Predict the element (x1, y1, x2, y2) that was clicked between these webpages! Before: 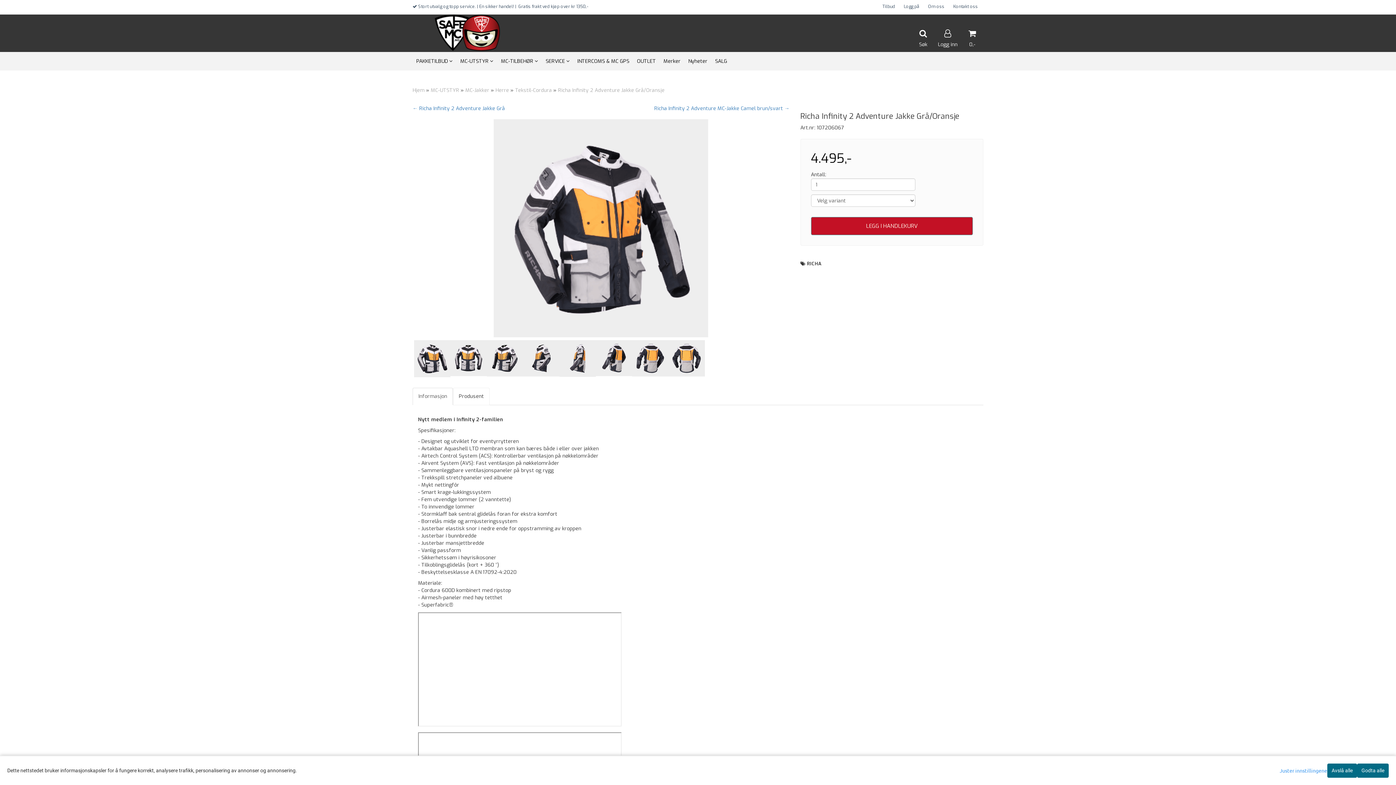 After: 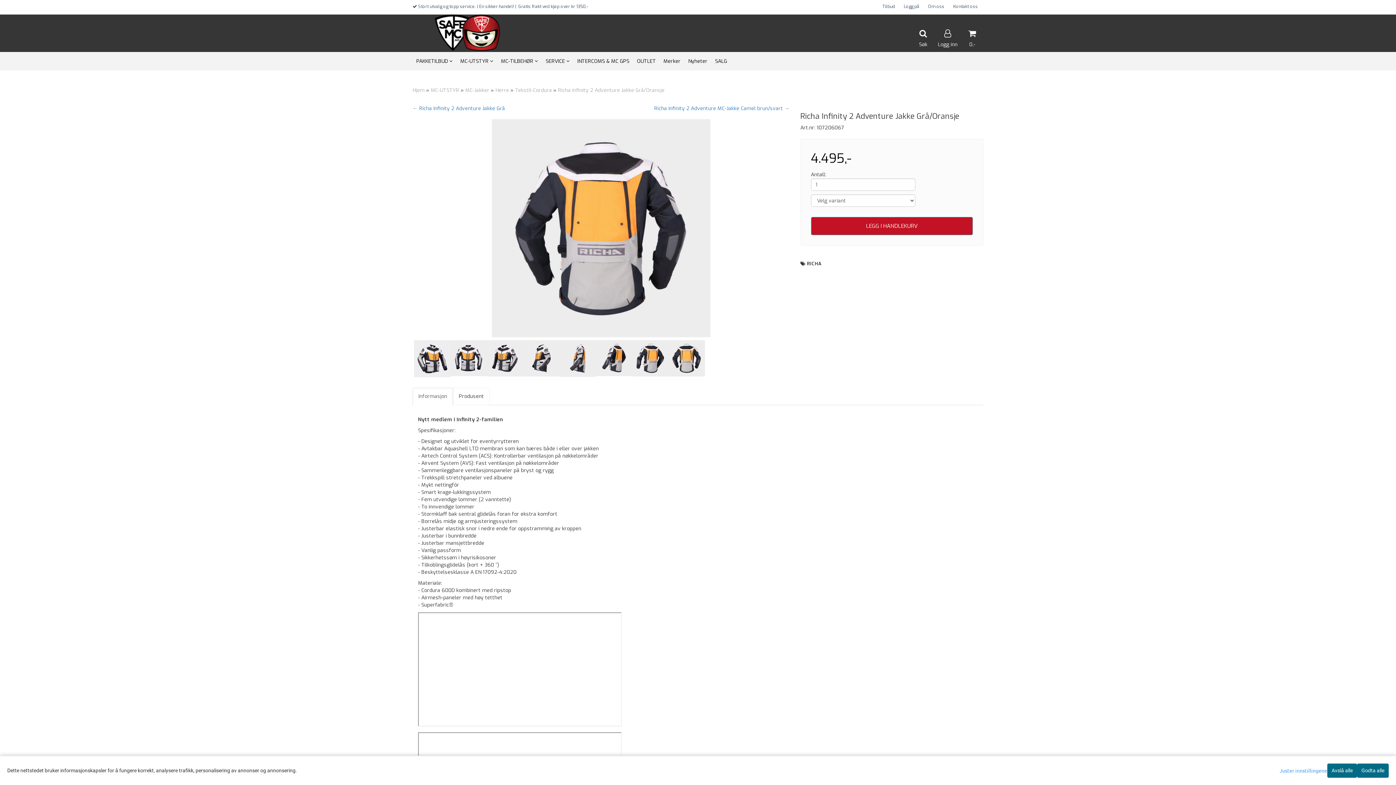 Action: bbox: (668, 340, 705, 376)